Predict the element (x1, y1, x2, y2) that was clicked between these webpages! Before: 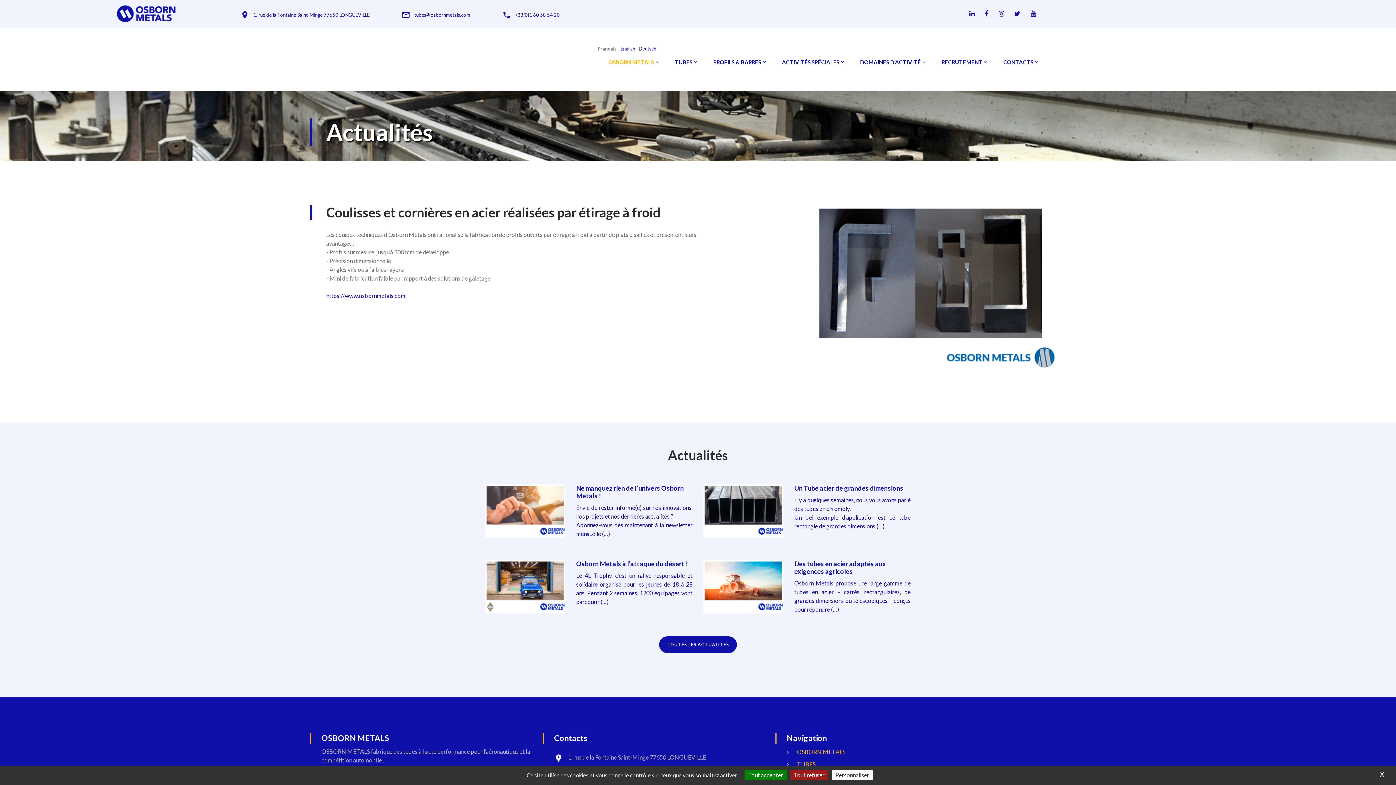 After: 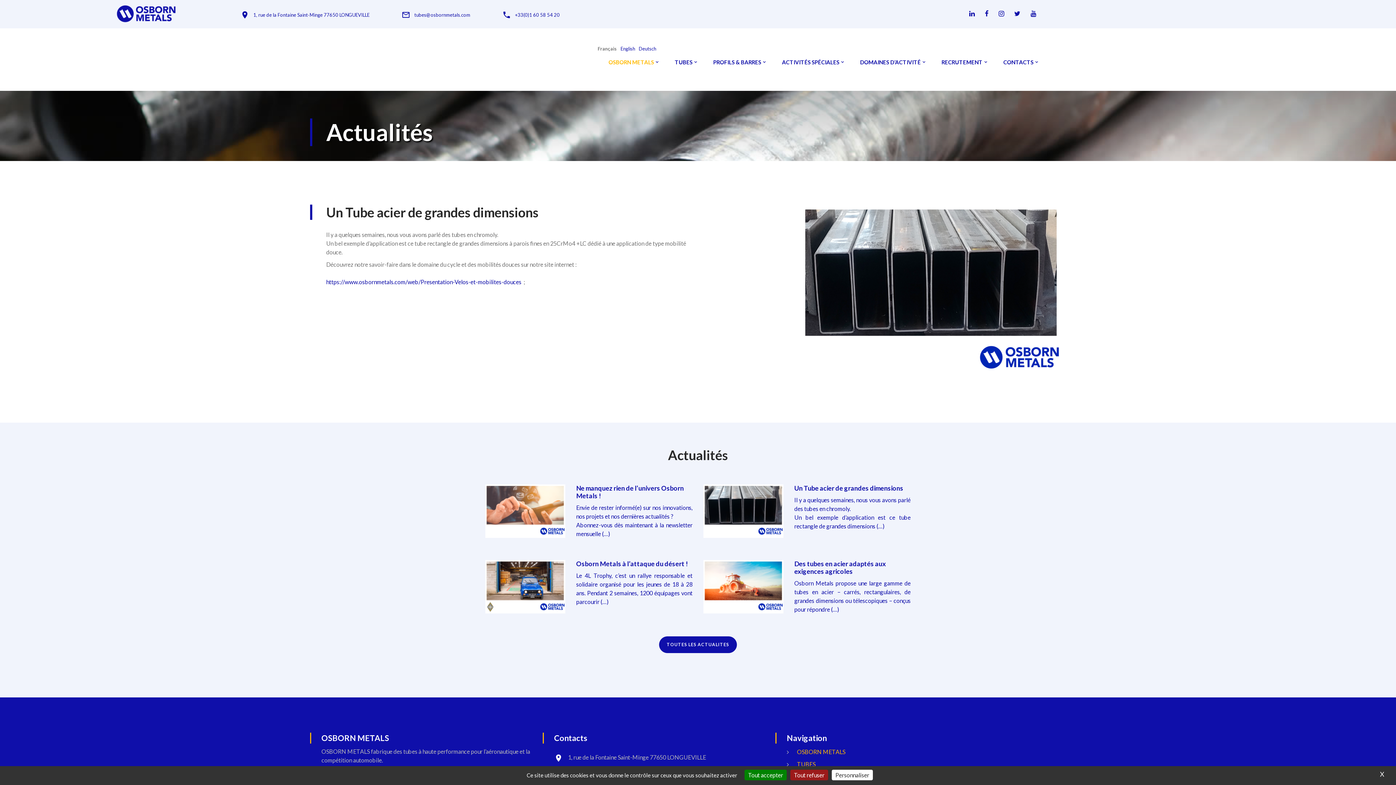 Action: bbox: (703, 507, 783, 514)